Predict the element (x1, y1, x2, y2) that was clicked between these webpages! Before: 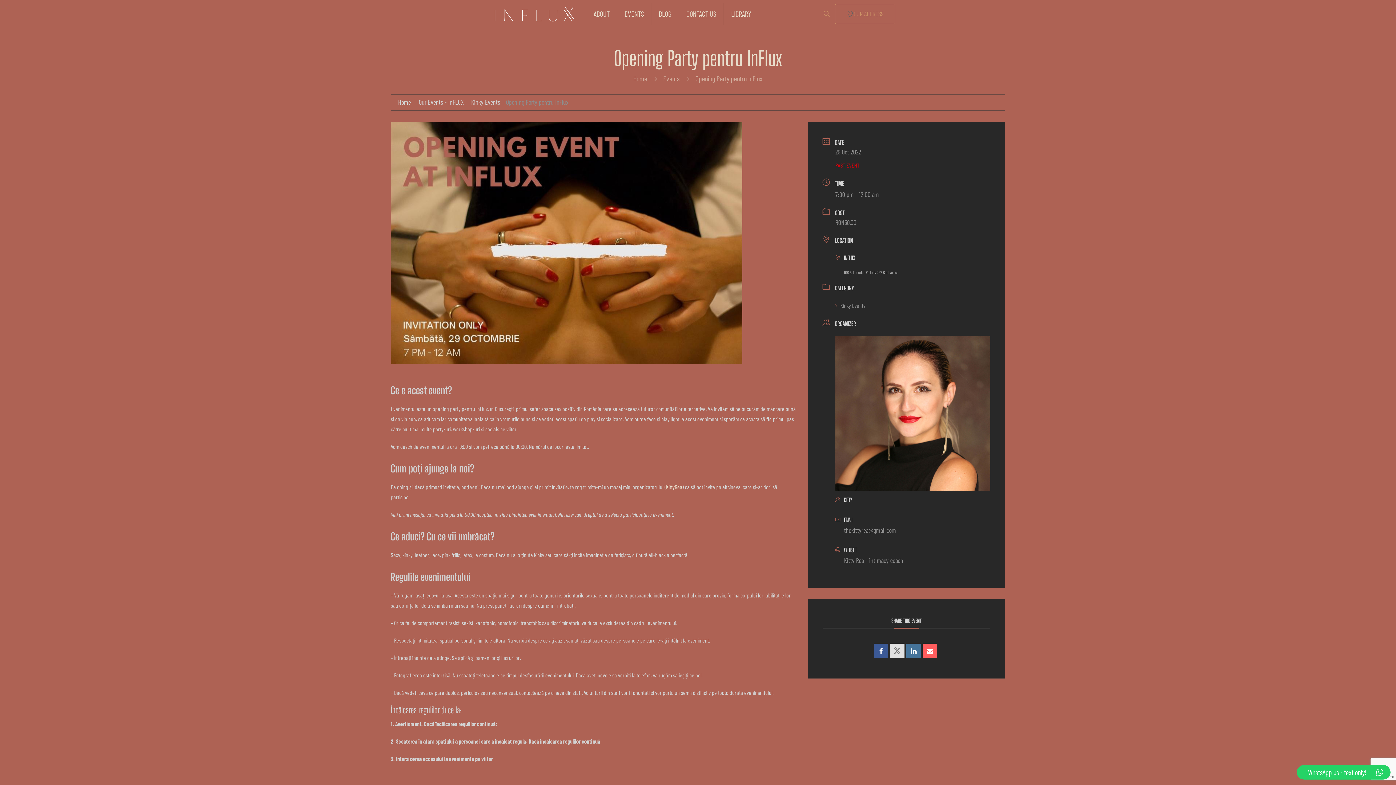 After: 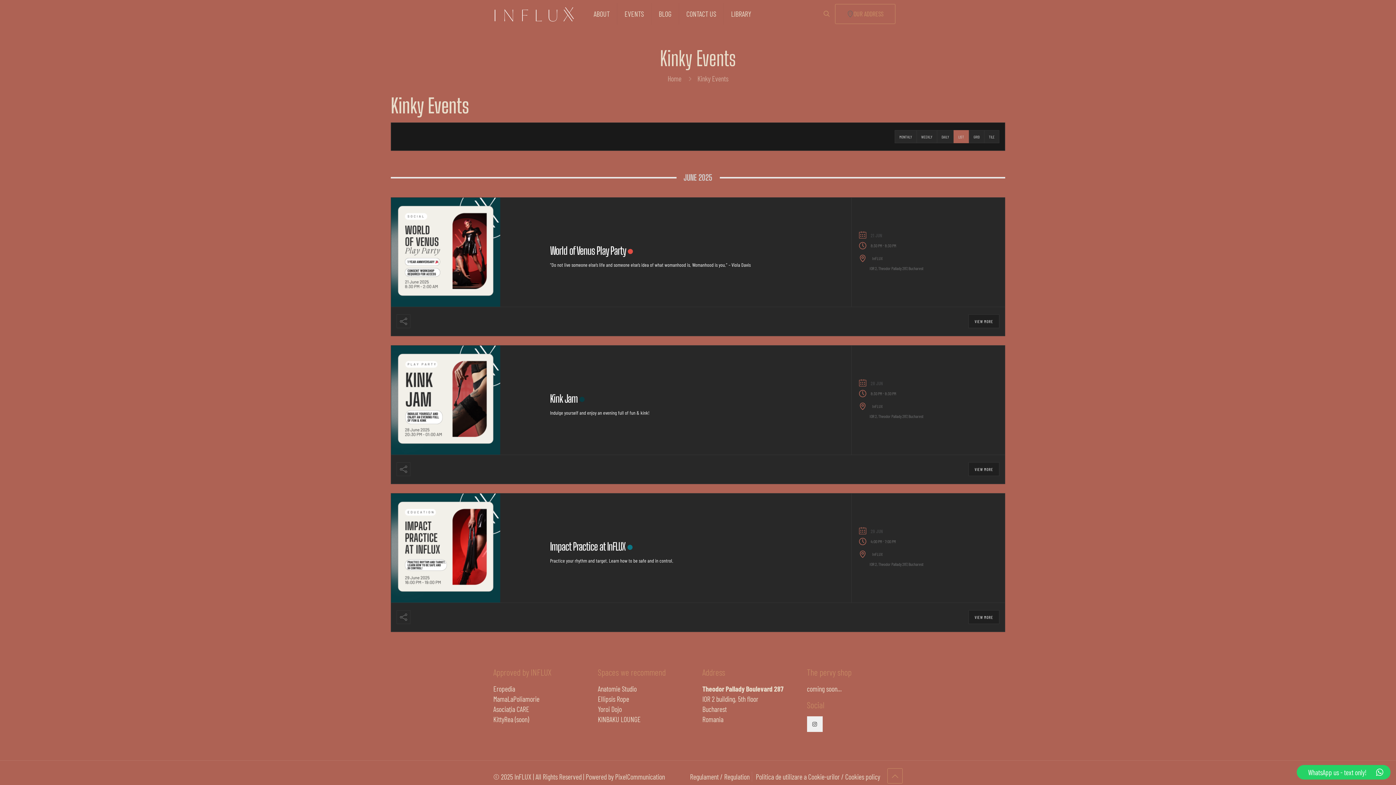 Action: label: Kinky Events bbox: (835, 302, 865, 309)